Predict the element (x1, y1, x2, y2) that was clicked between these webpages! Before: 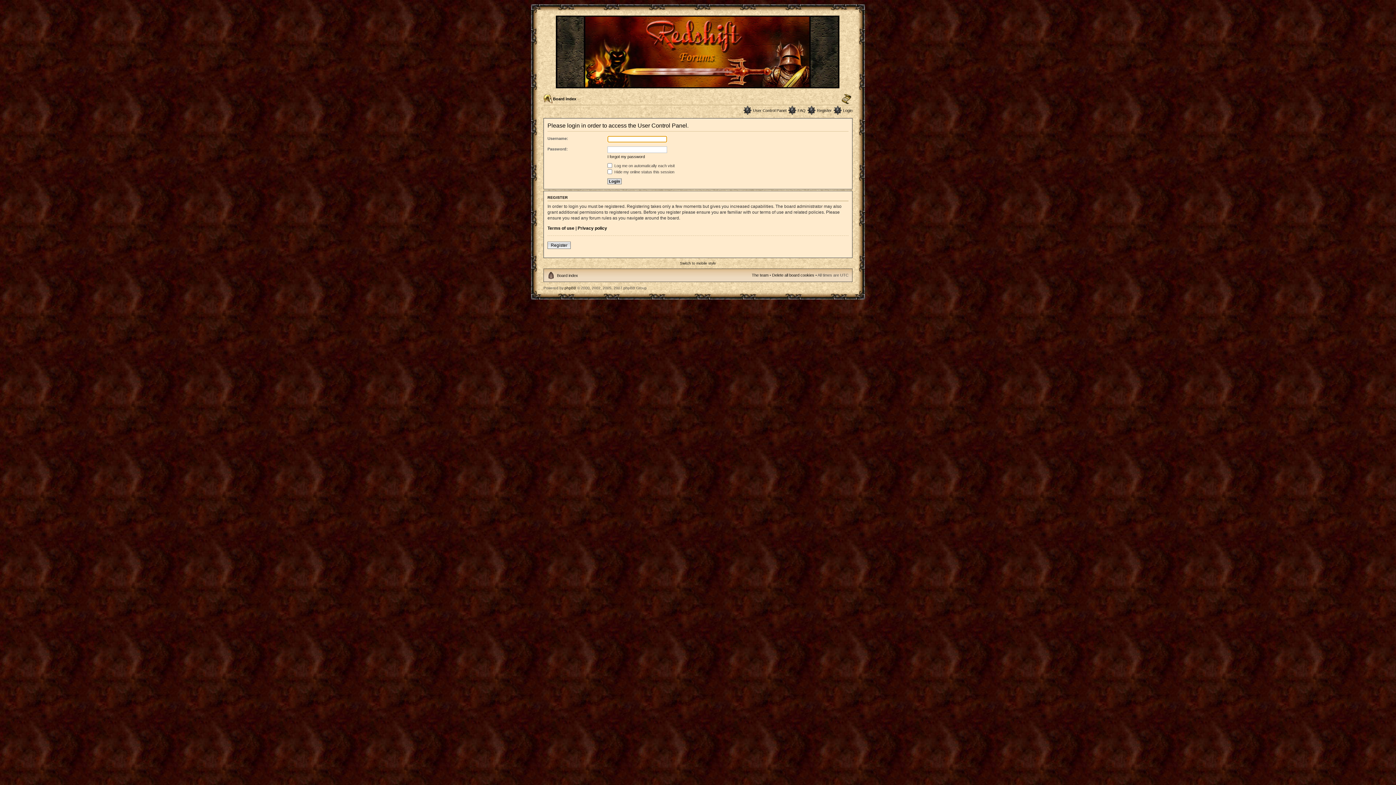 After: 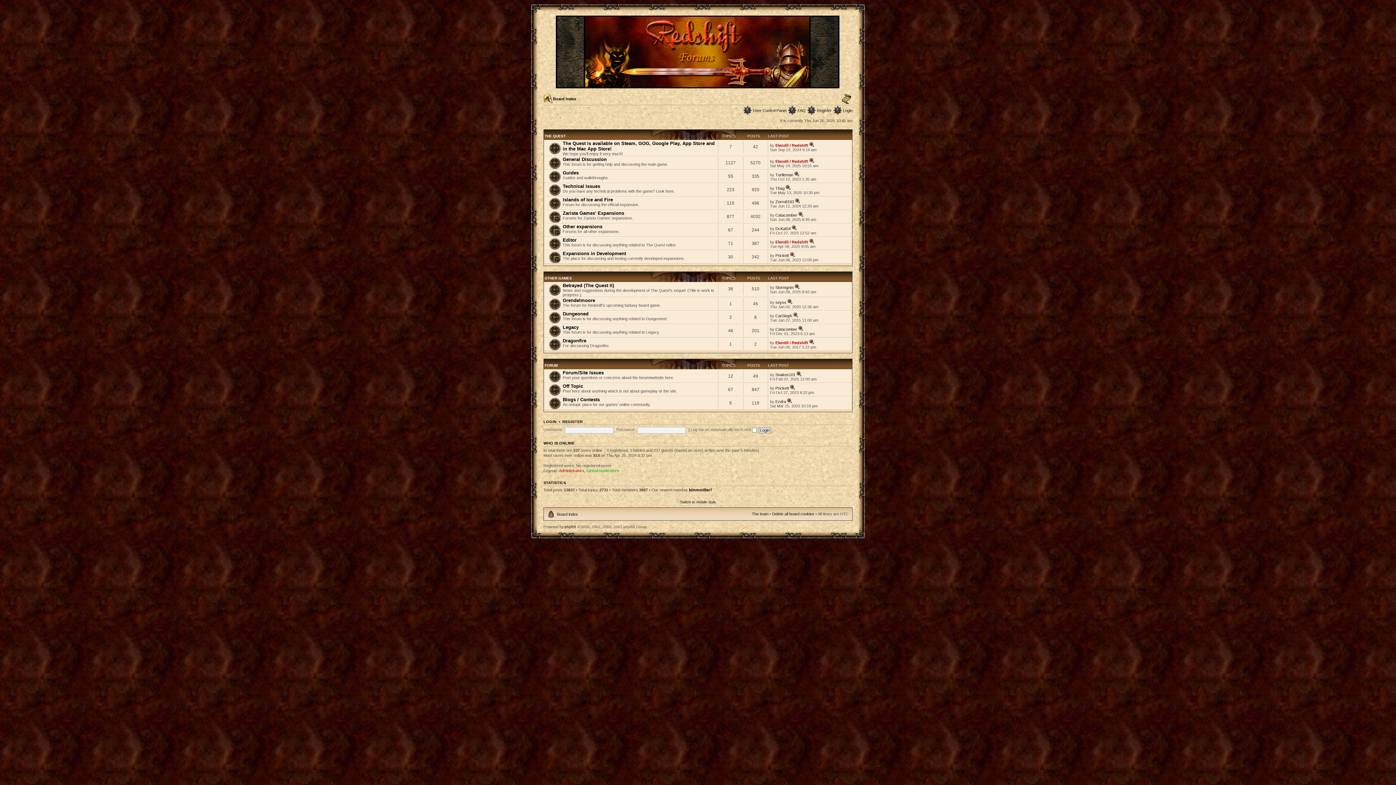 Action: bbox: (552, 81, 844, 89)